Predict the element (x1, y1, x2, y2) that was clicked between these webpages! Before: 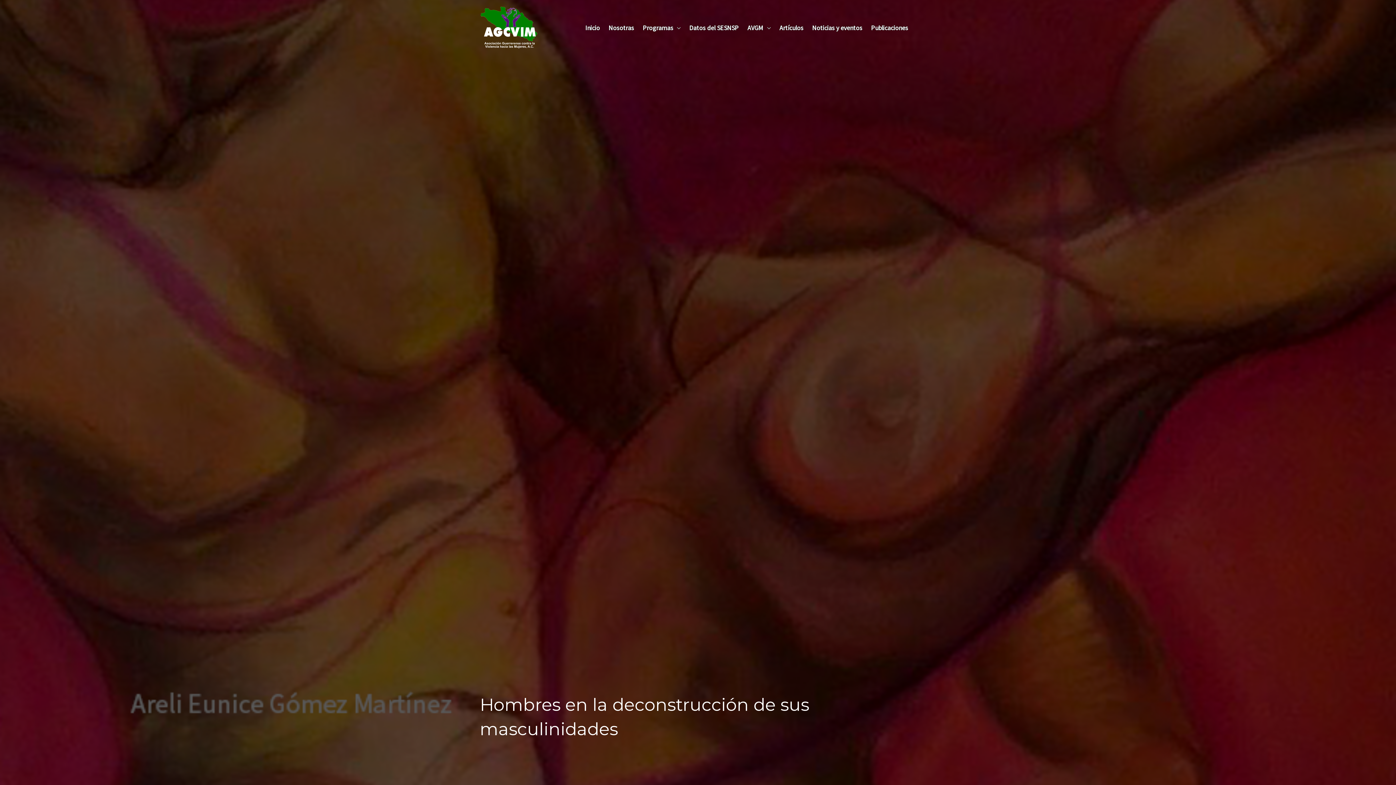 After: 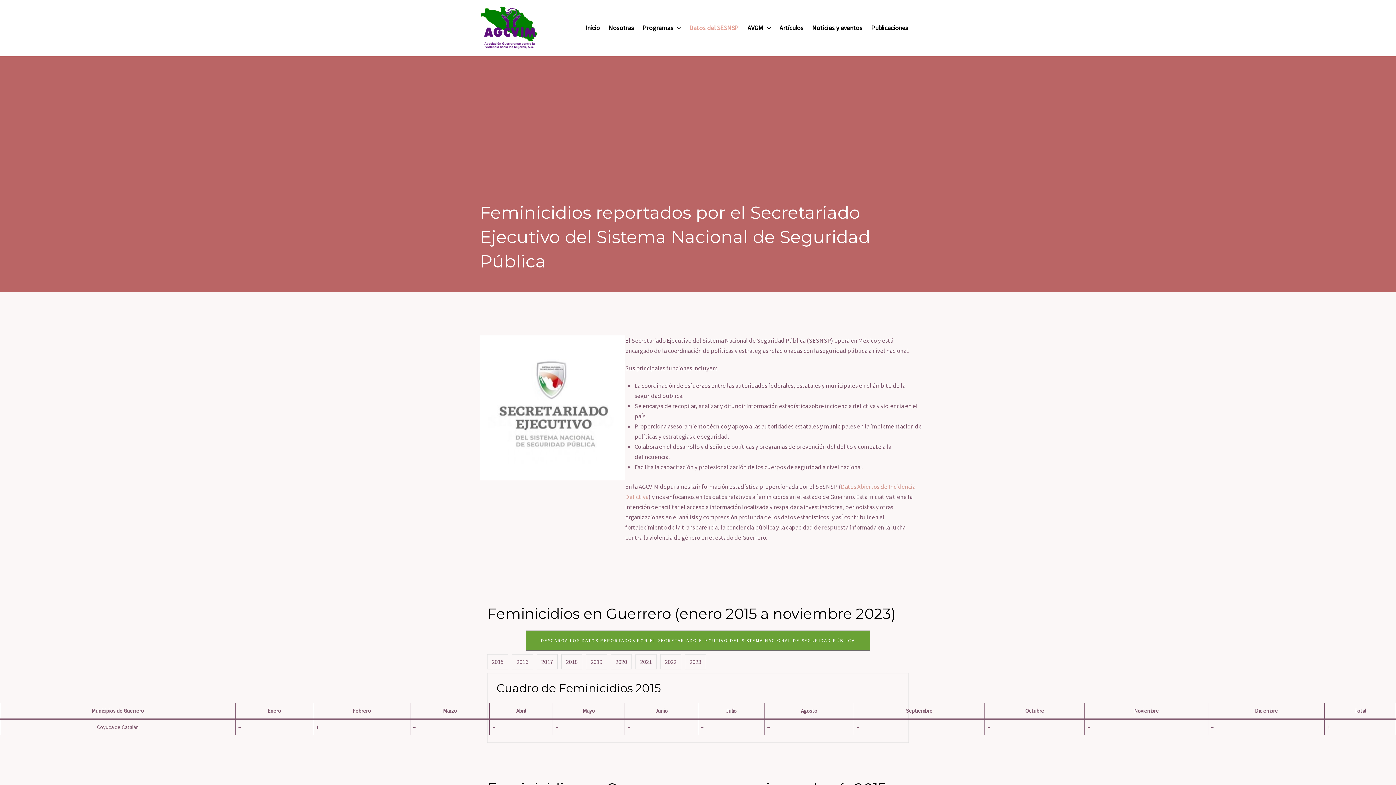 Action: bbox: (685, 15, 743, 40) label: Datos del SESNSP